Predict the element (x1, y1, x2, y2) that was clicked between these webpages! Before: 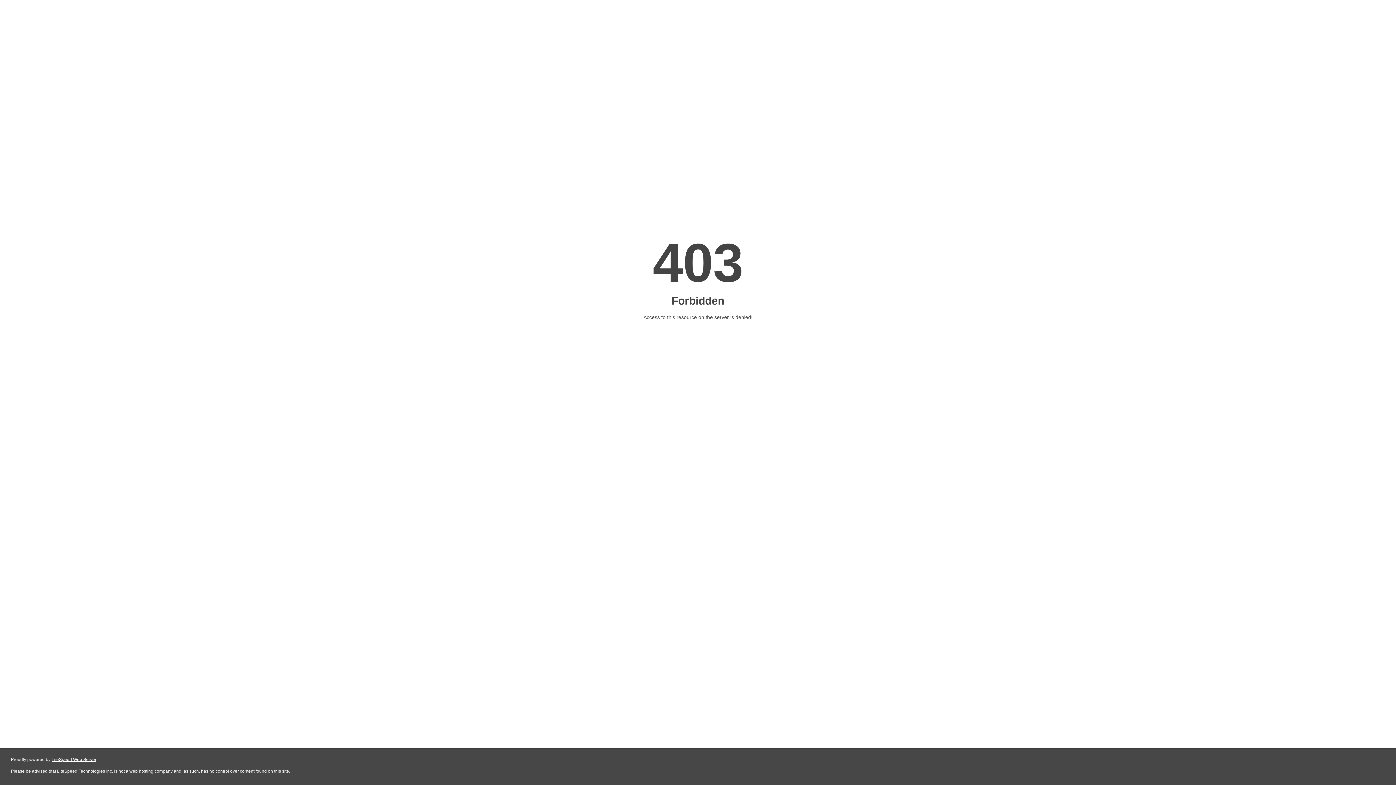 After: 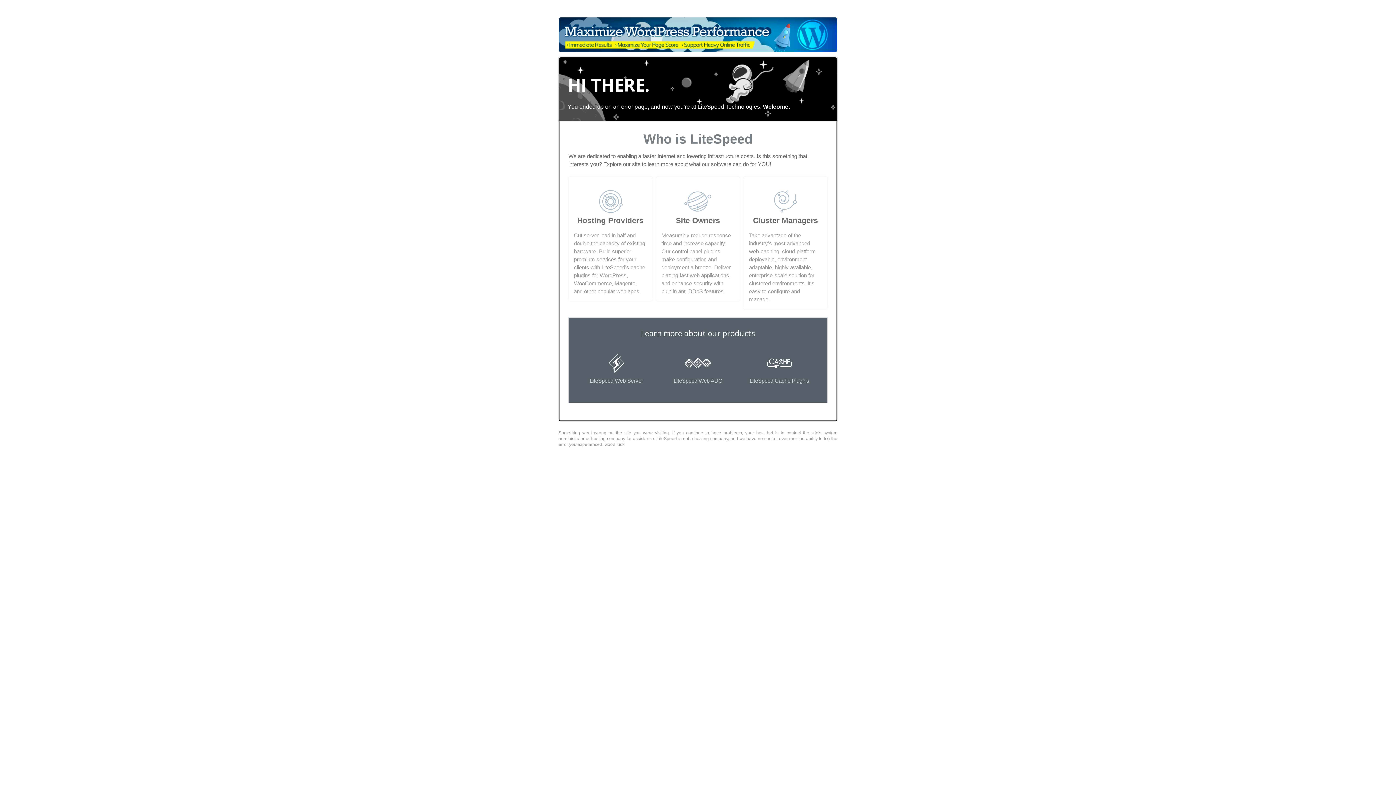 Action: label: LiteSpeed Web Server bbox: (51, 757, 96, 762)